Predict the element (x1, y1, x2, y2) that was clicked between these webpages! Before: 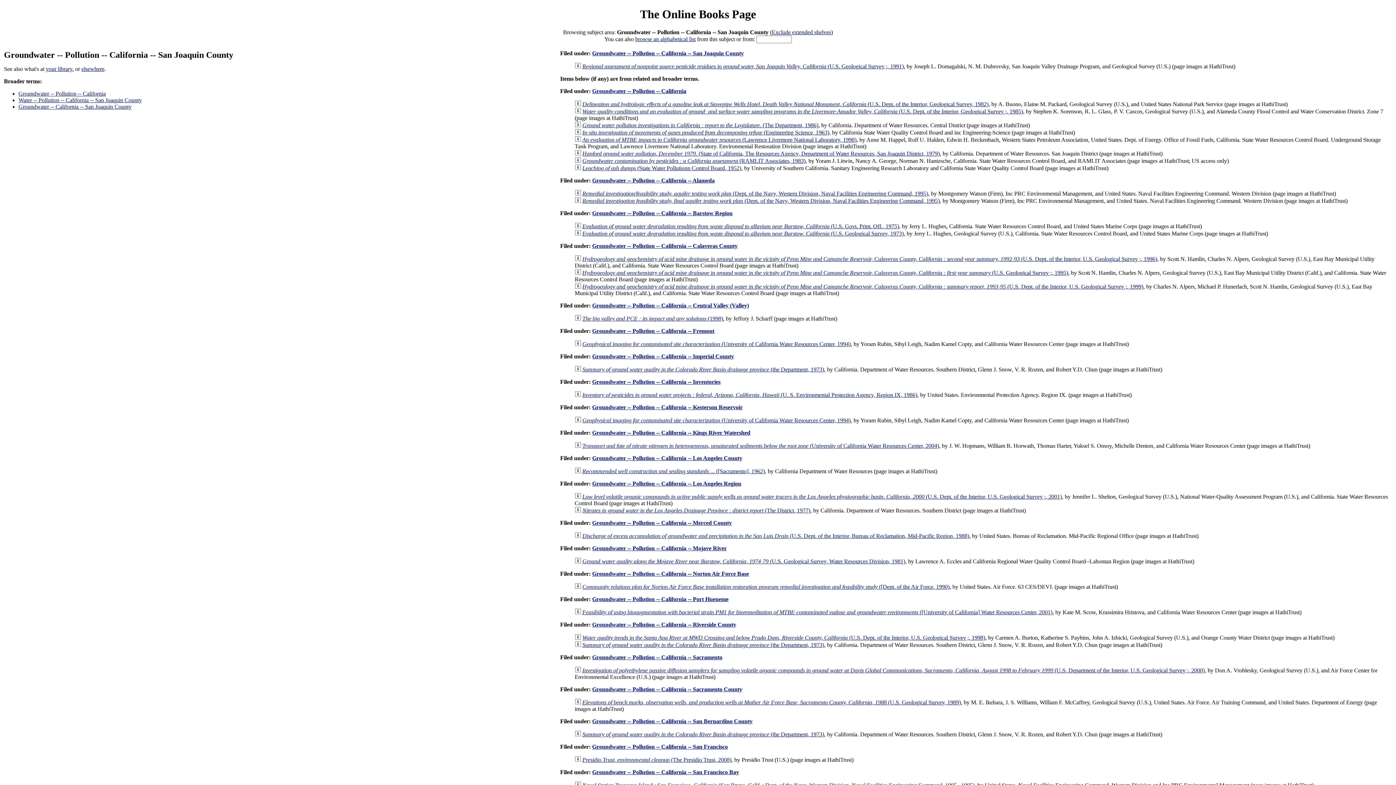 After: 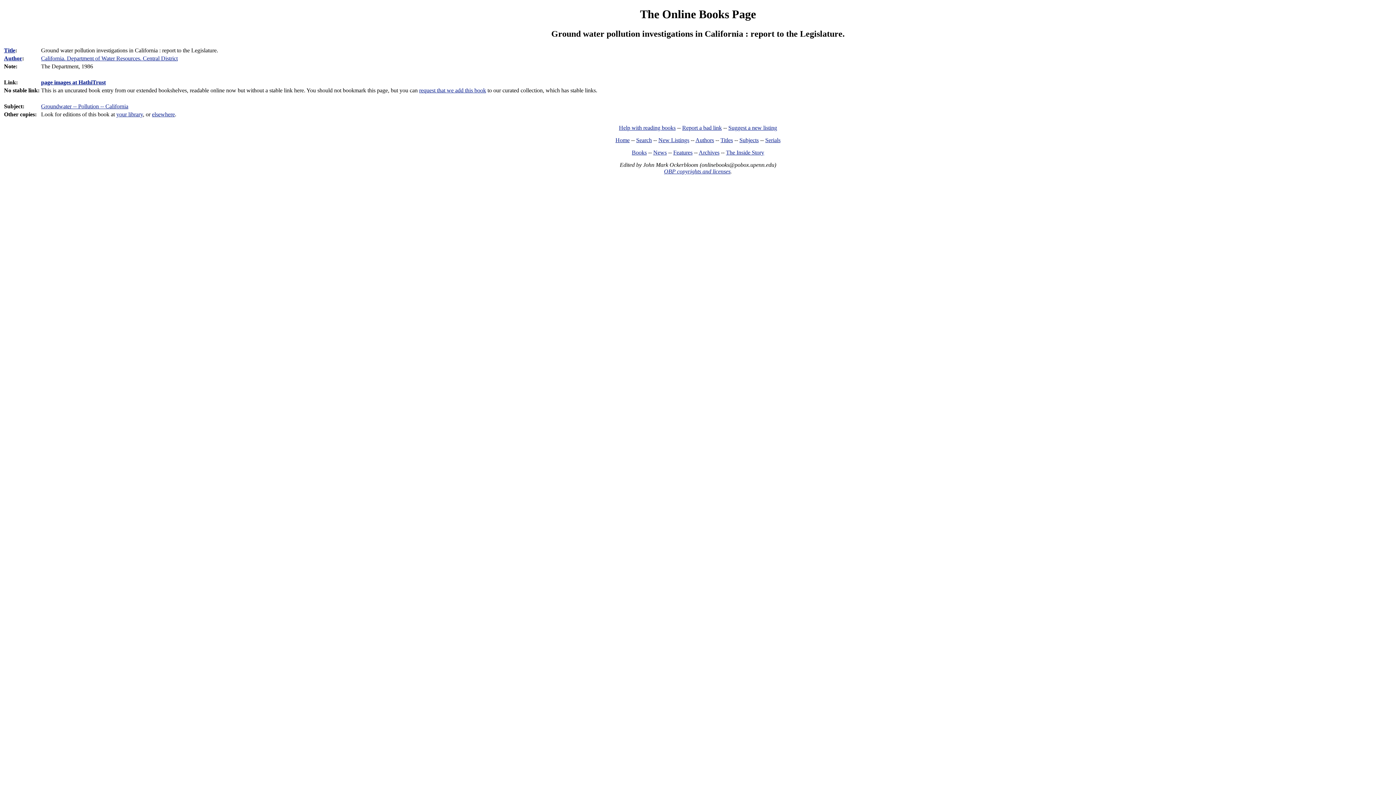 Action: bbox: (574, 122, 581, 128)